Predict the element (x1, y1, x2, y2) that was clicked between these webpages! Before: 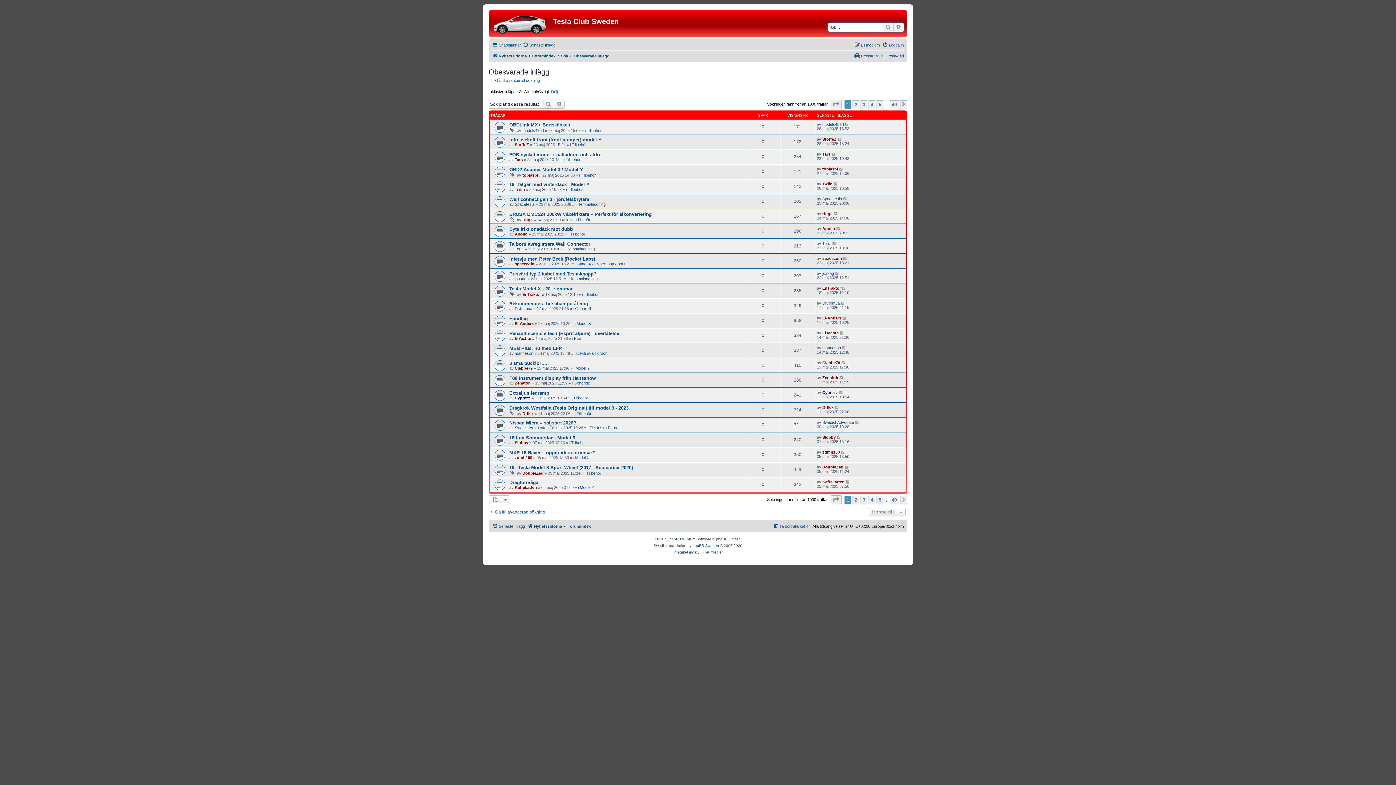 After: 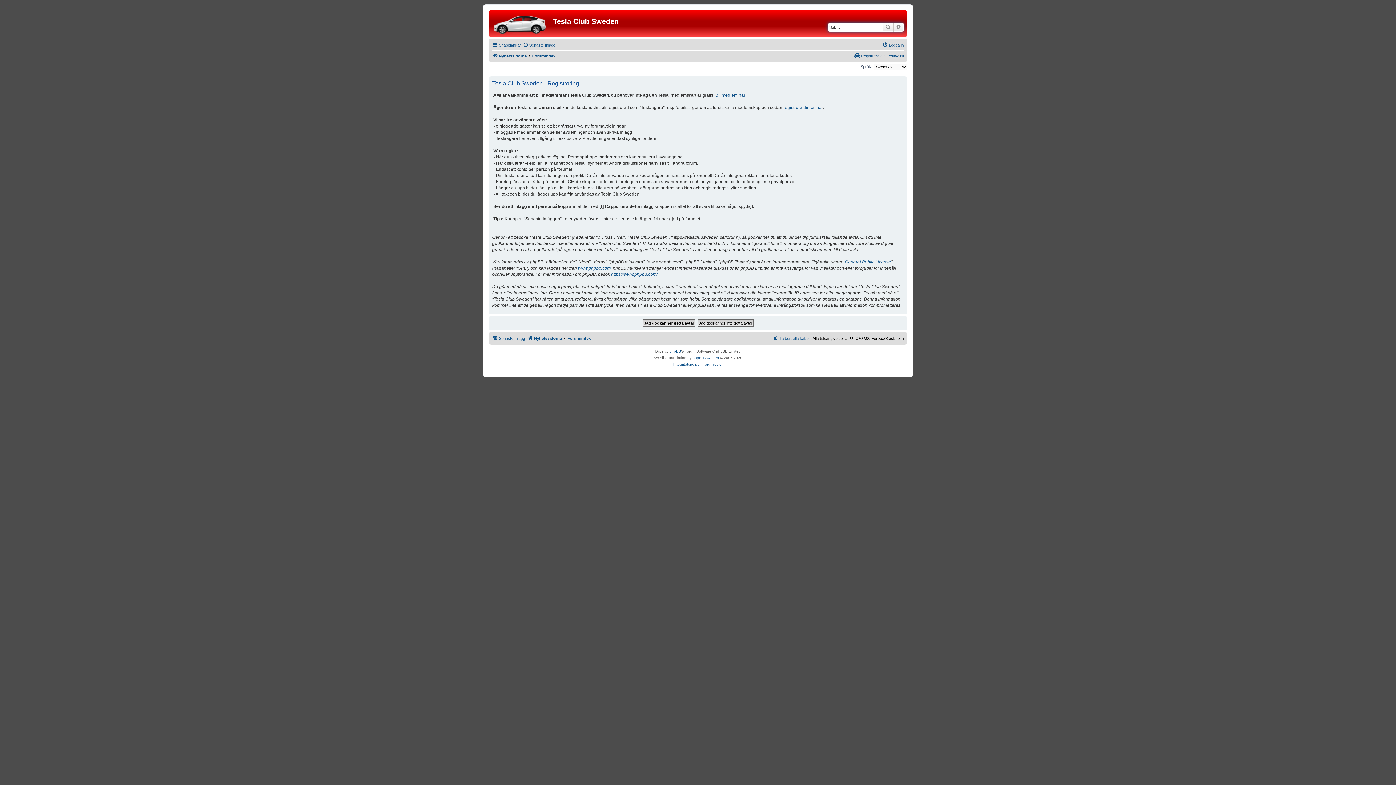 Action: bbox: (854, 40, 880, 49) label: Bli medlem